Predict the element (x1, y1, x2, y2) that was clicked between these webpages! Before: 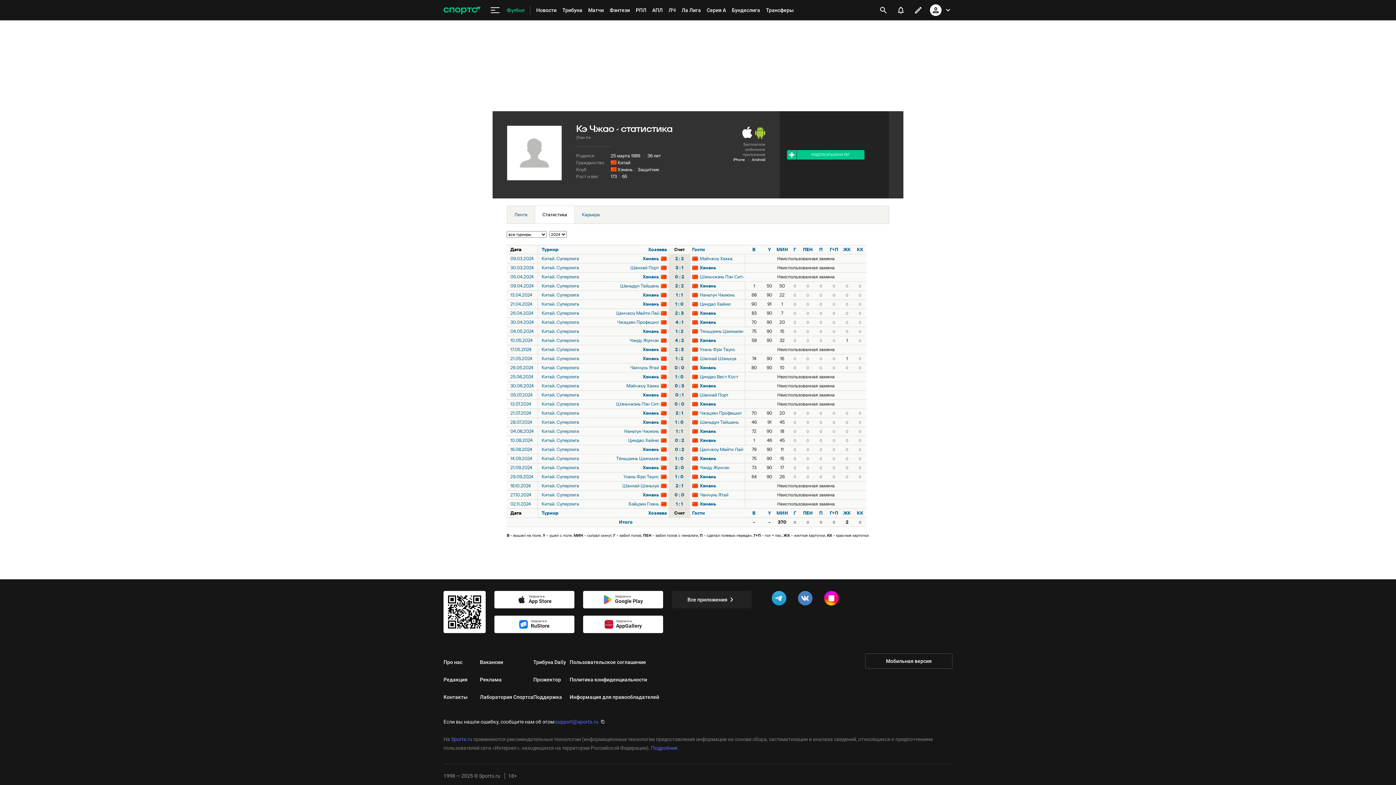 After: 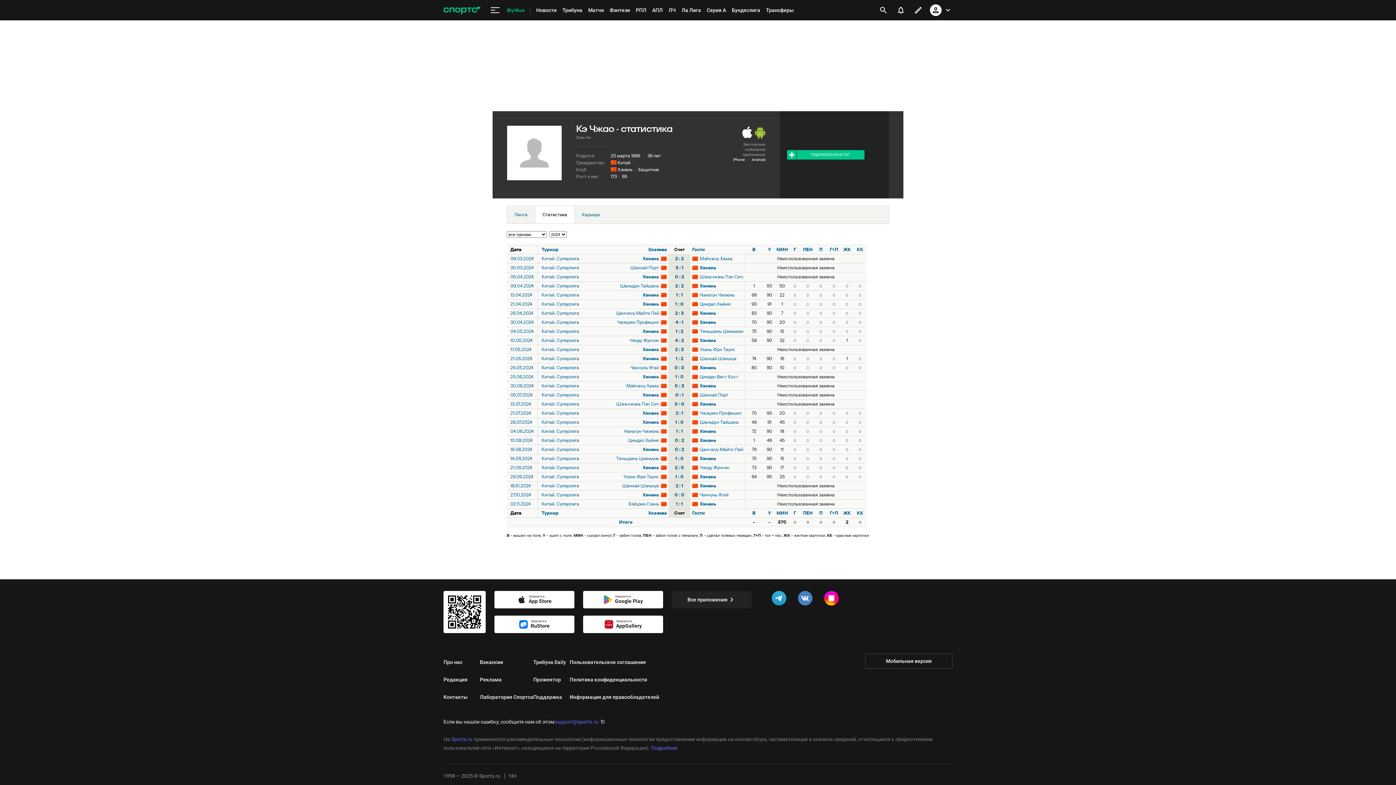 Action: bbox: (930, 1, 952, 18)